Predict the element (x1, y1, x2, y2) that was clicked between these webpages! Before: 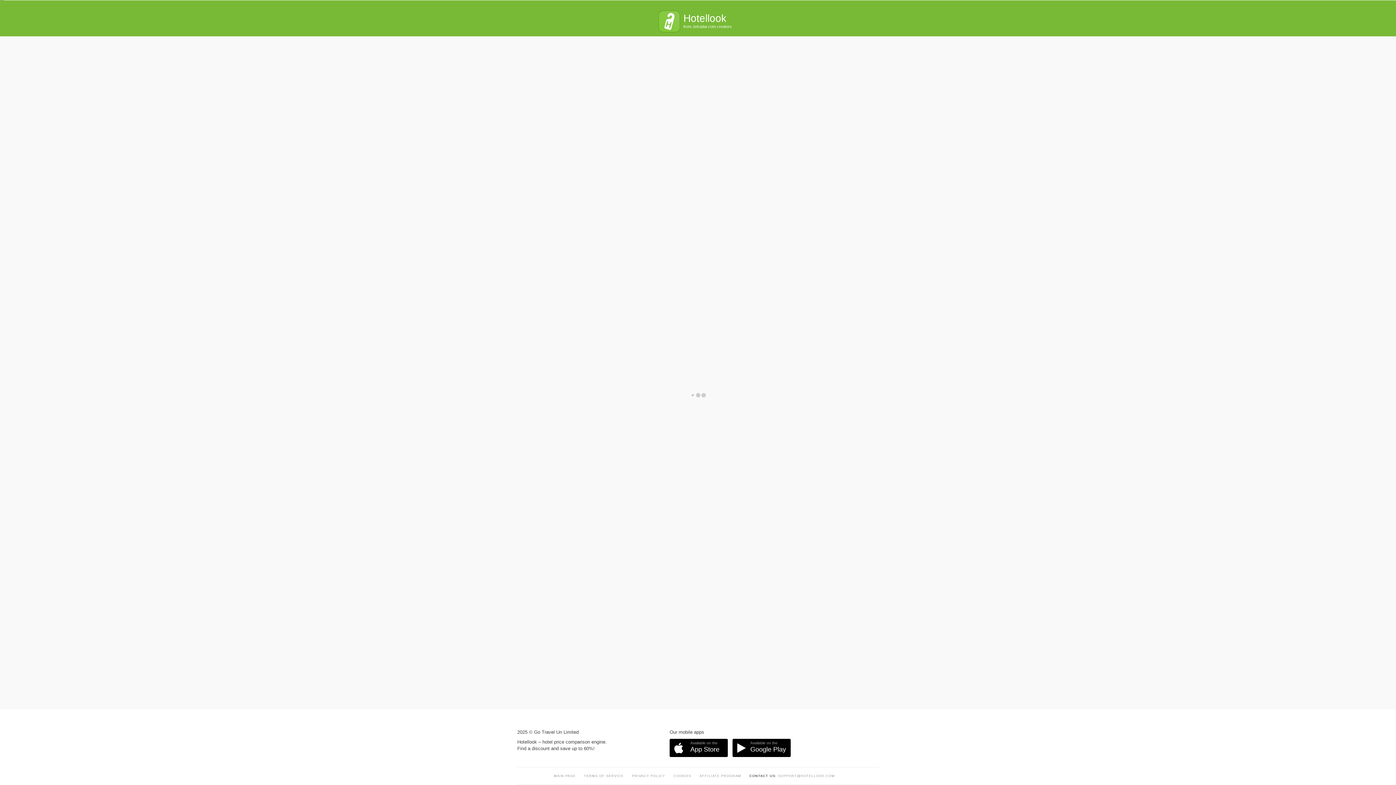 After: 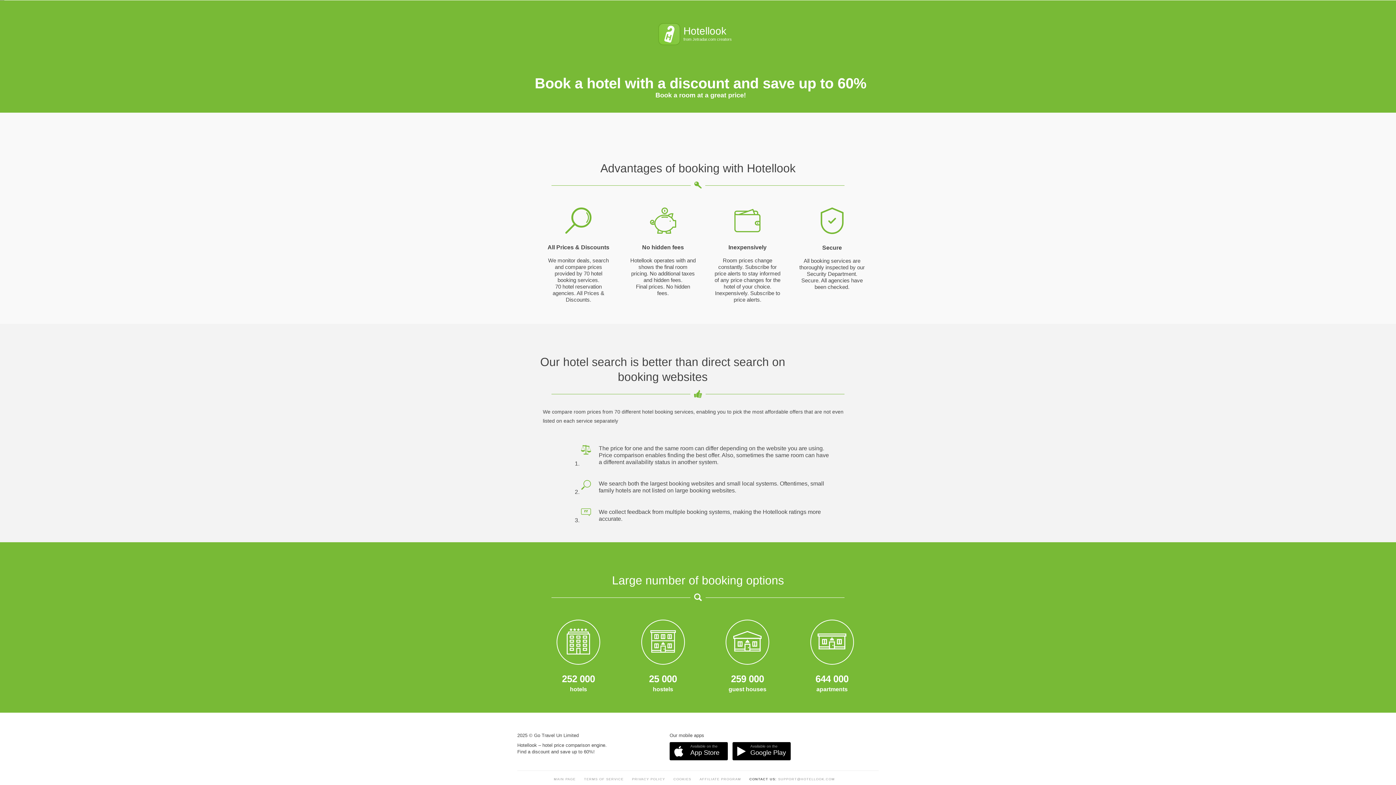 Action: label: MAIN PAGE bbox: (554, 774, 575, 778)